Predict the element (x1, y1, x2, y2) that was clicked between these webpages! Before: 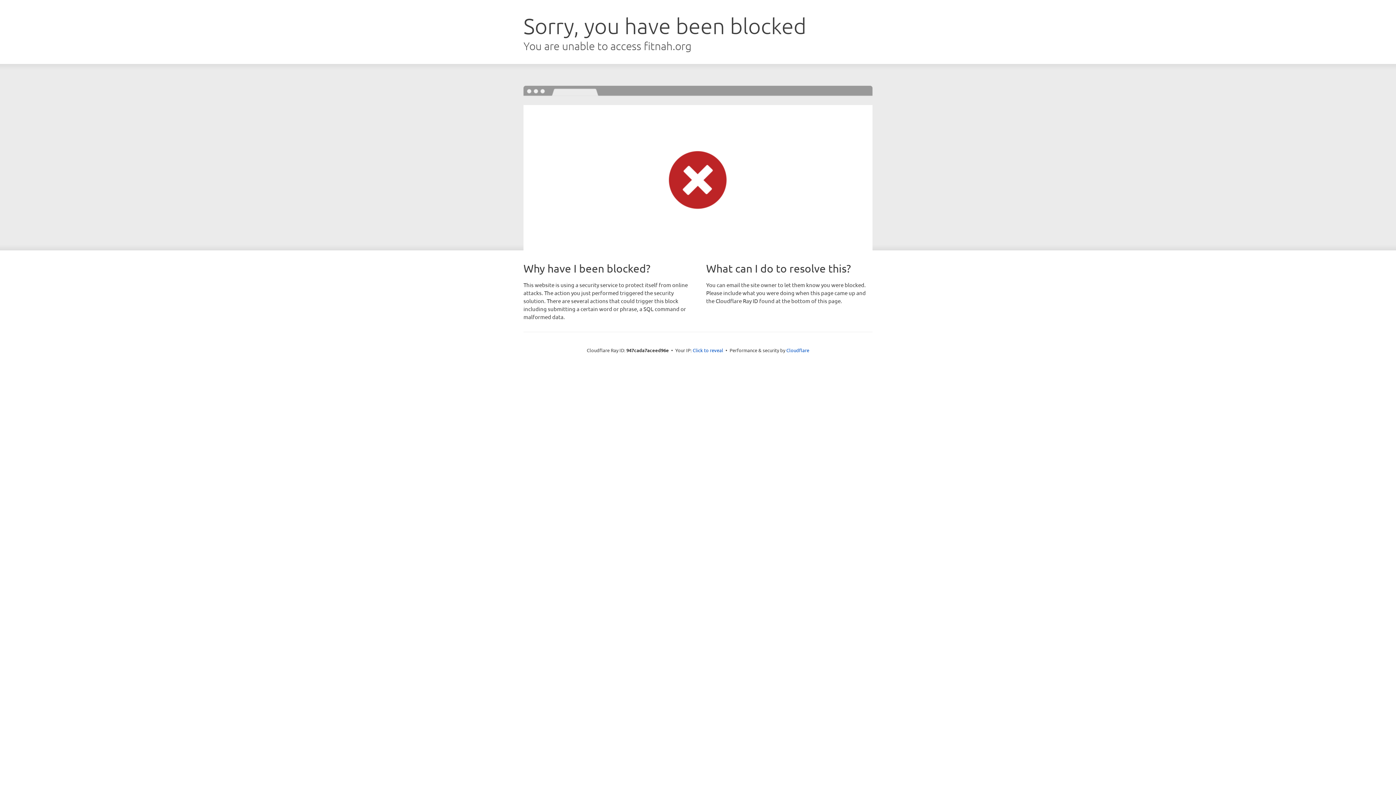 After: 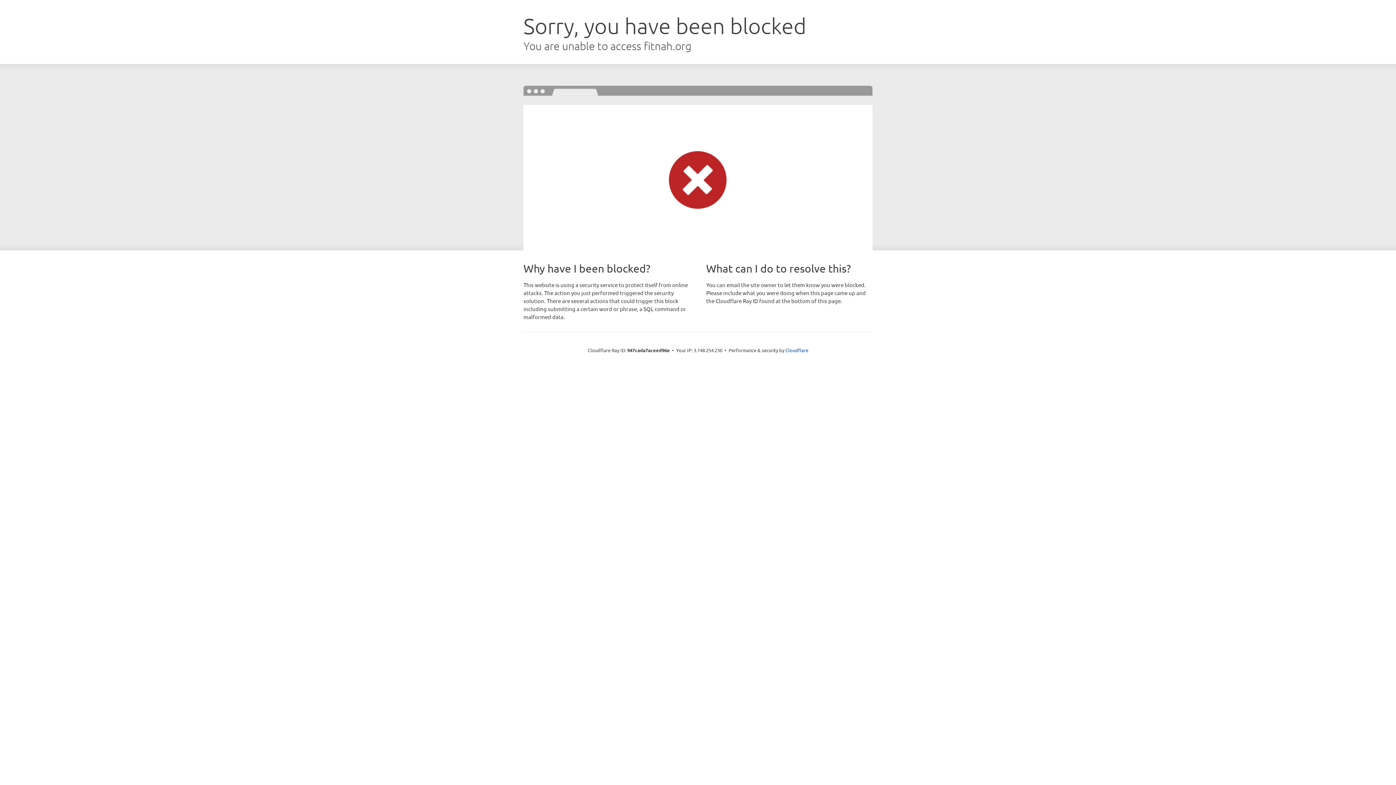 Action: bbox: (692, 346, 723, 353) label: Click to reveal